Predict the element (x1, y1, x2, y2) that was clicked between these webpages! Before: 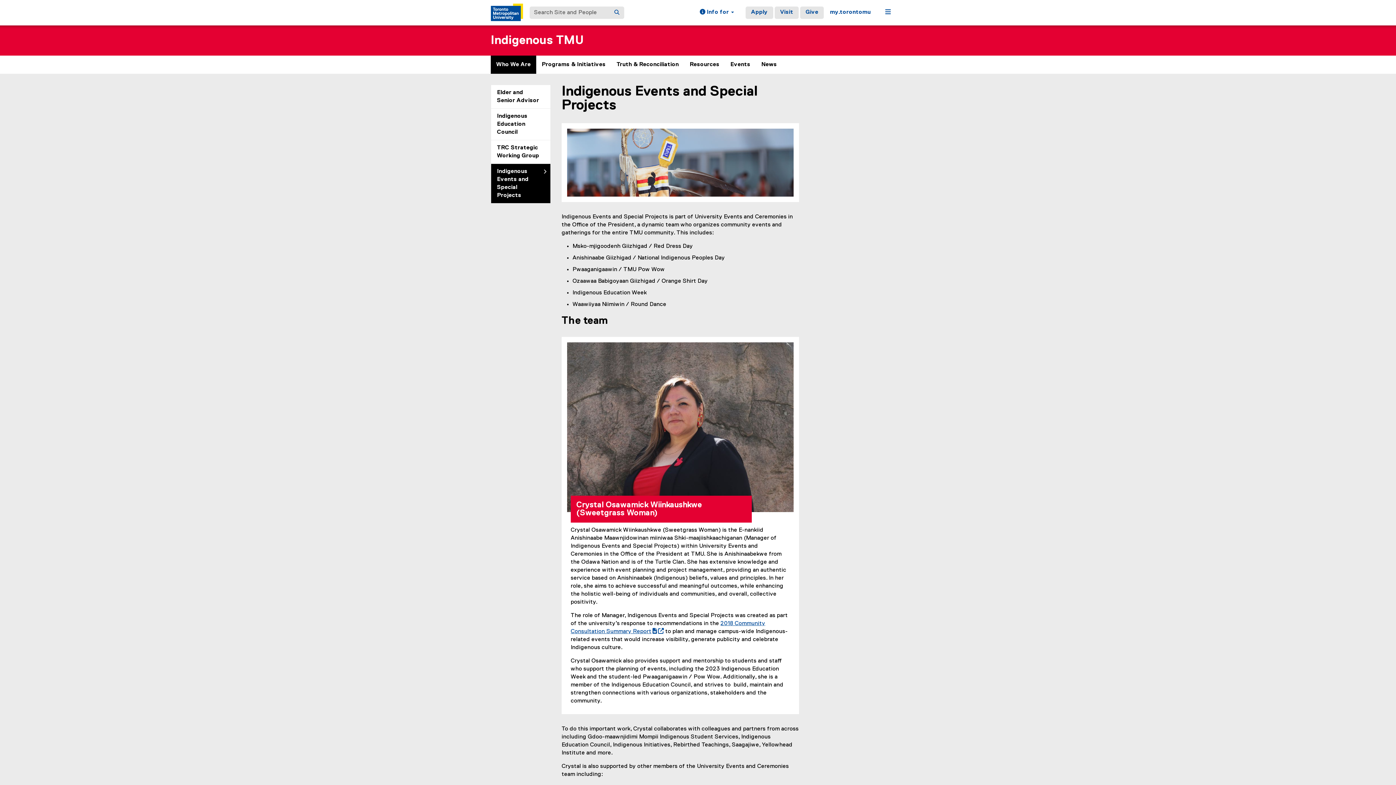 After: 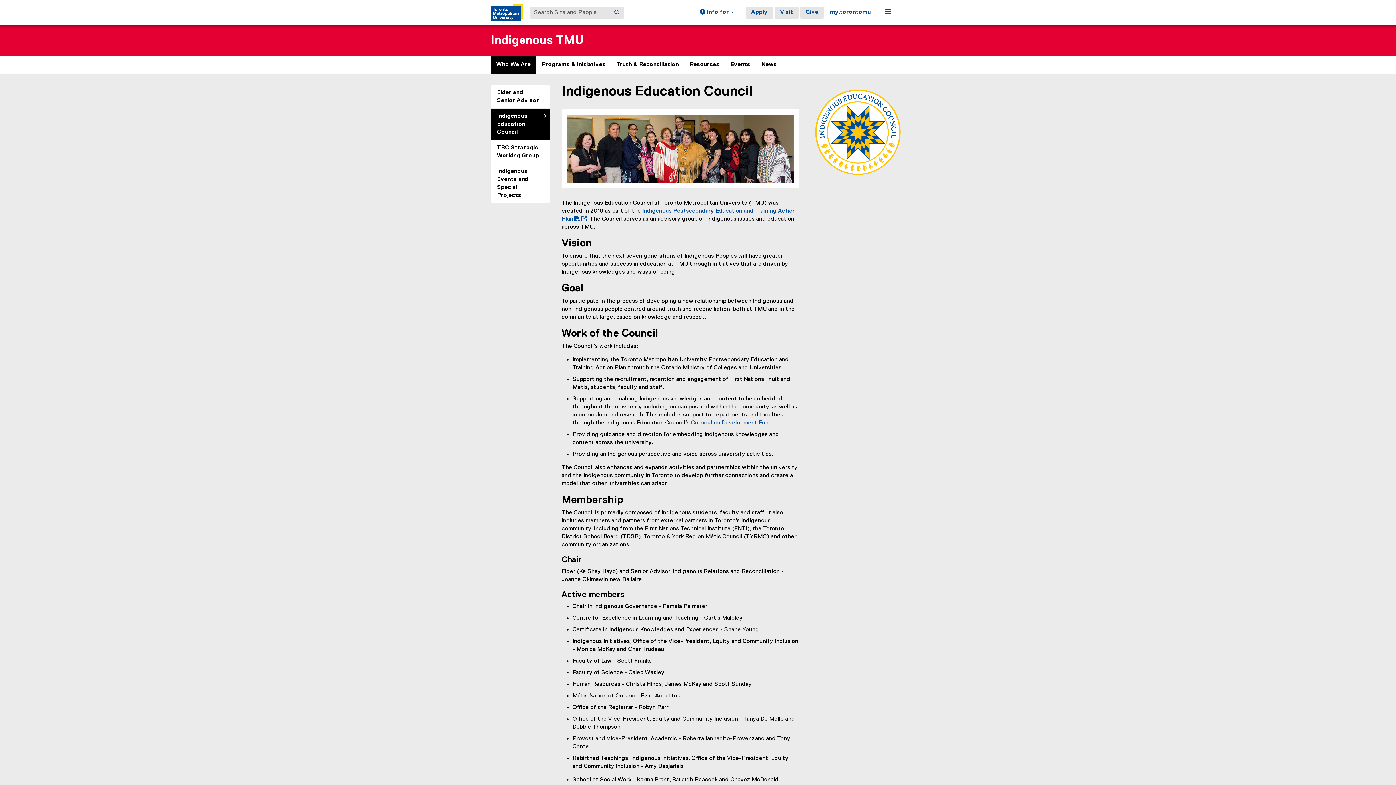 Action: label: Indigenous Education Council bbox: (491, 108, 550, 140)